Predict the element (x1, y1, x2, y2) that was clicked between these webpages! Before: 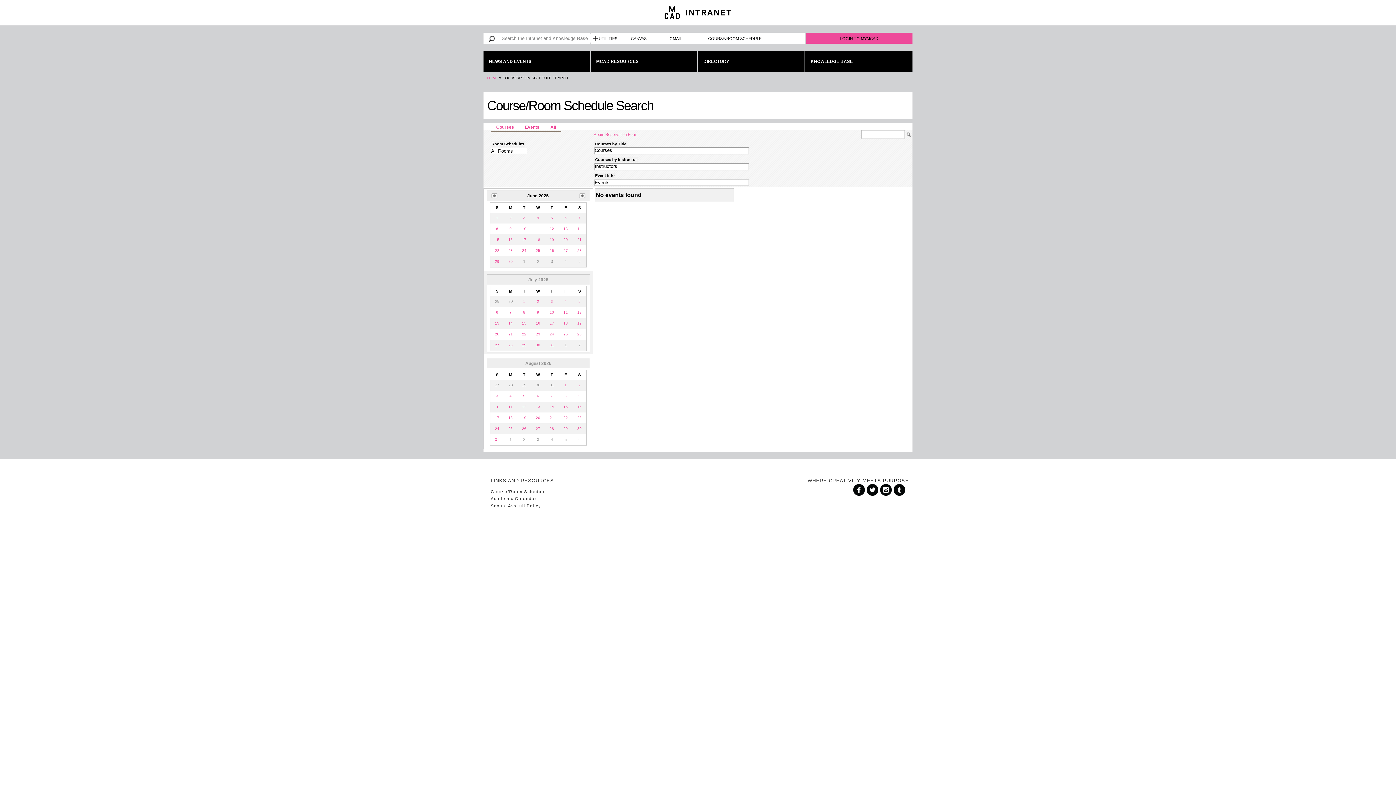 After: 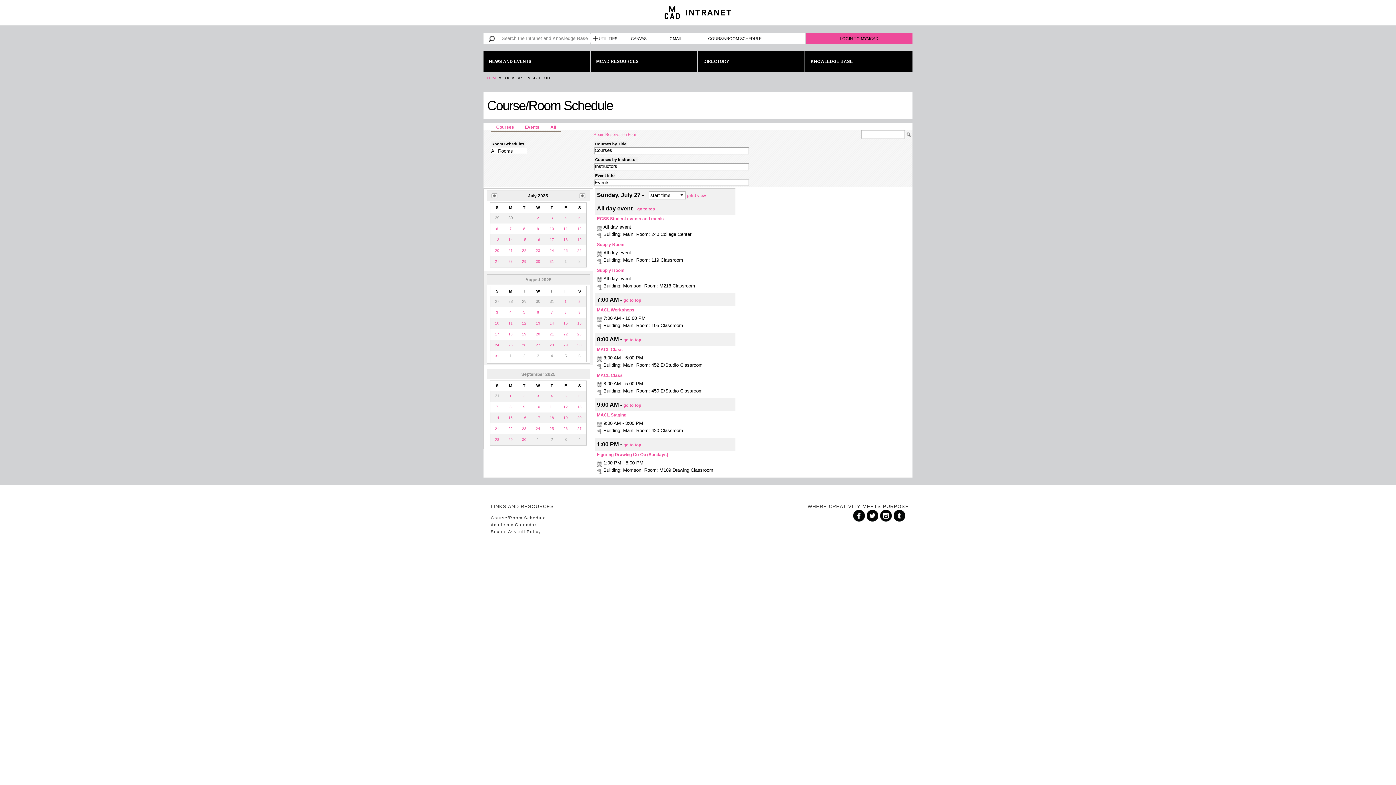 Action: label: 27 bbox: (493, 341, 501, 349)